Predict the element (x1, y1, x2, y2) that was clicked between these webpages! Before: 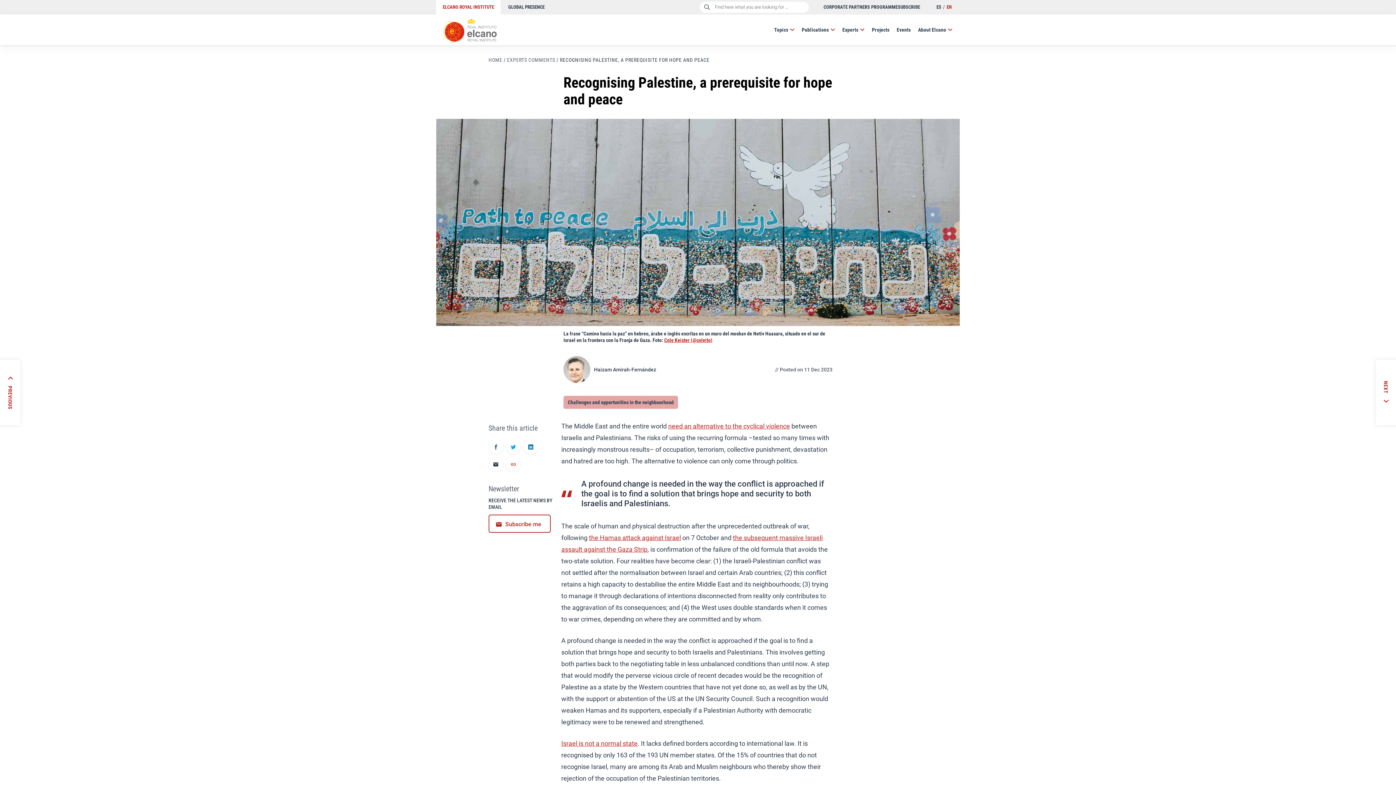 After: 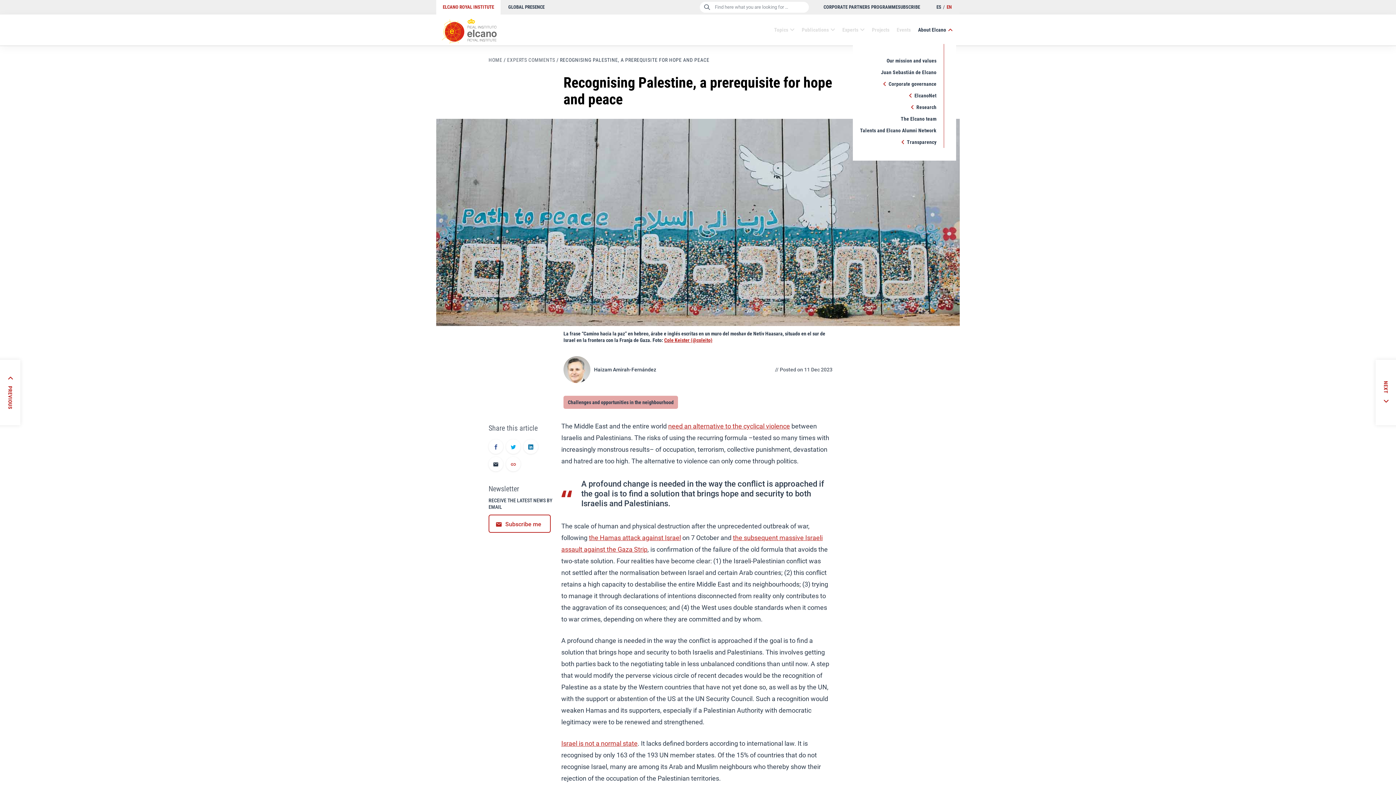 Action: label: About Elcano bbox: (914, 15, 956, 44)